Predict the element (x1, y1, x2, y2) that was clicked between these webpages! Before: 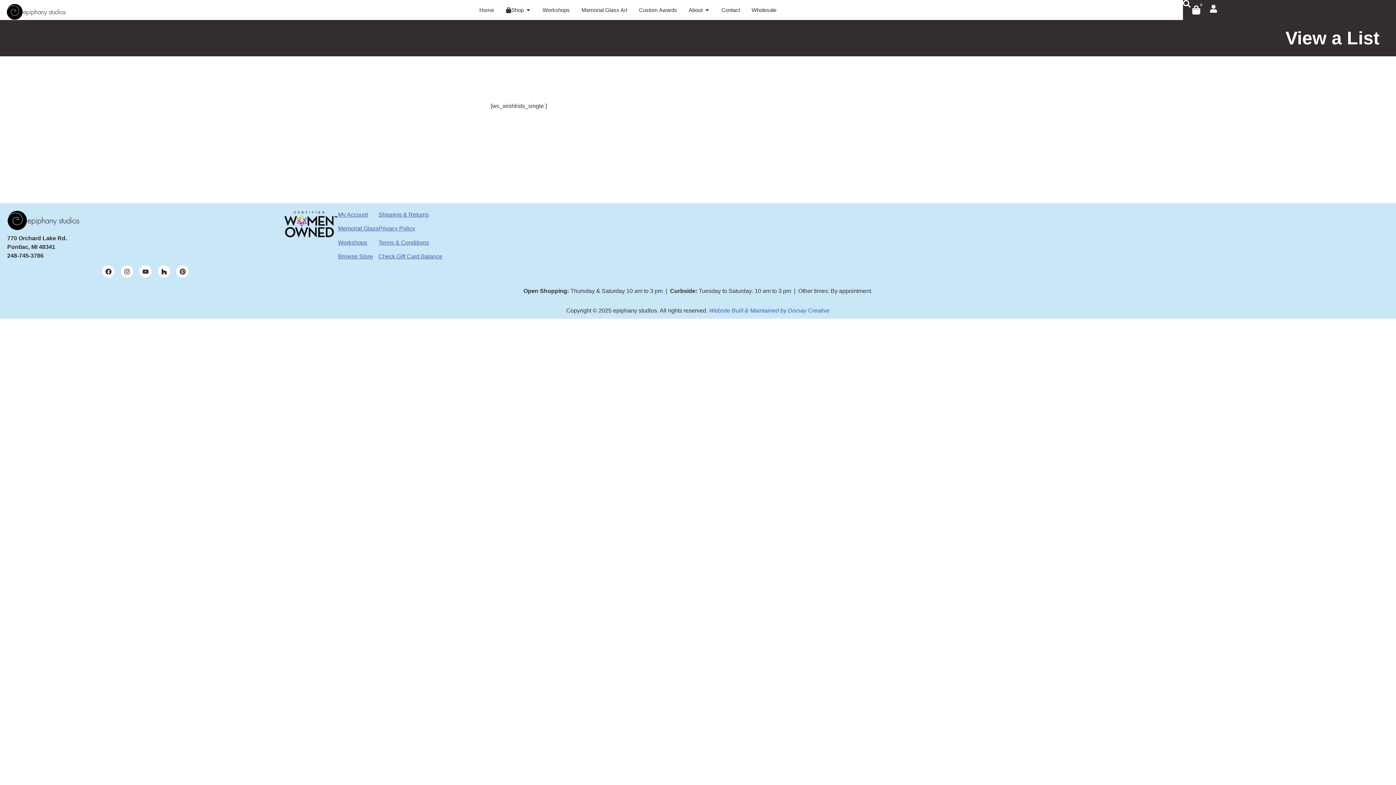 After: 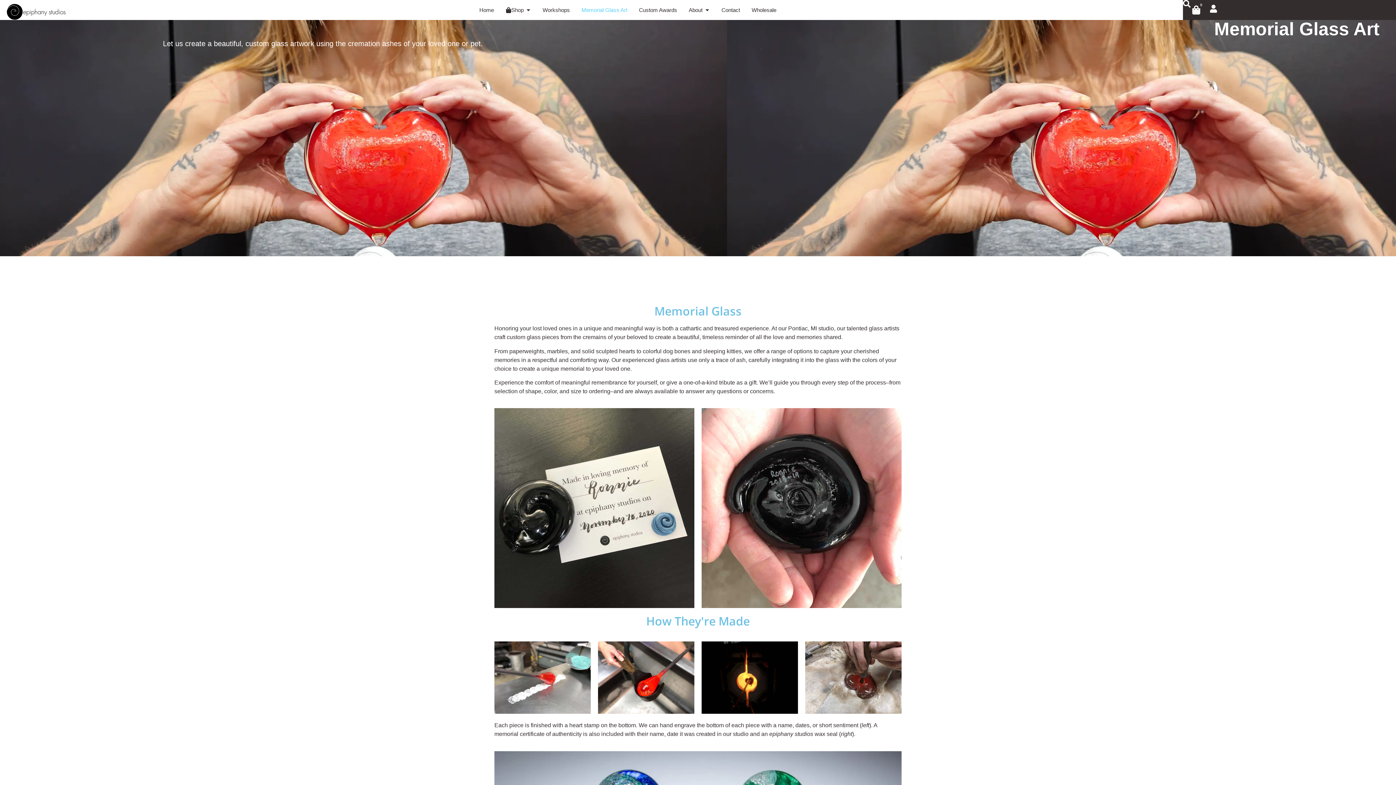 Action: label: Memorial Glass bbox: (338, 225, 378, 231)